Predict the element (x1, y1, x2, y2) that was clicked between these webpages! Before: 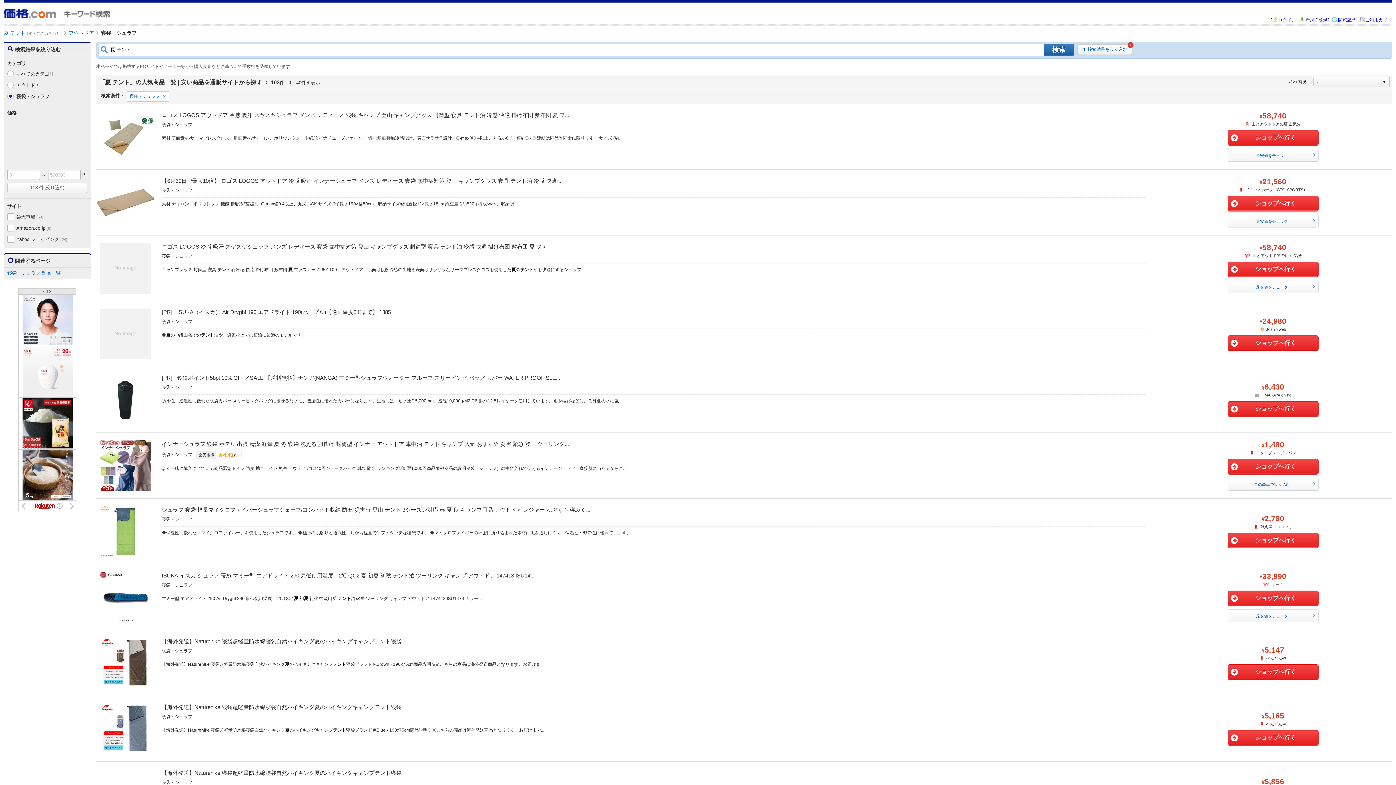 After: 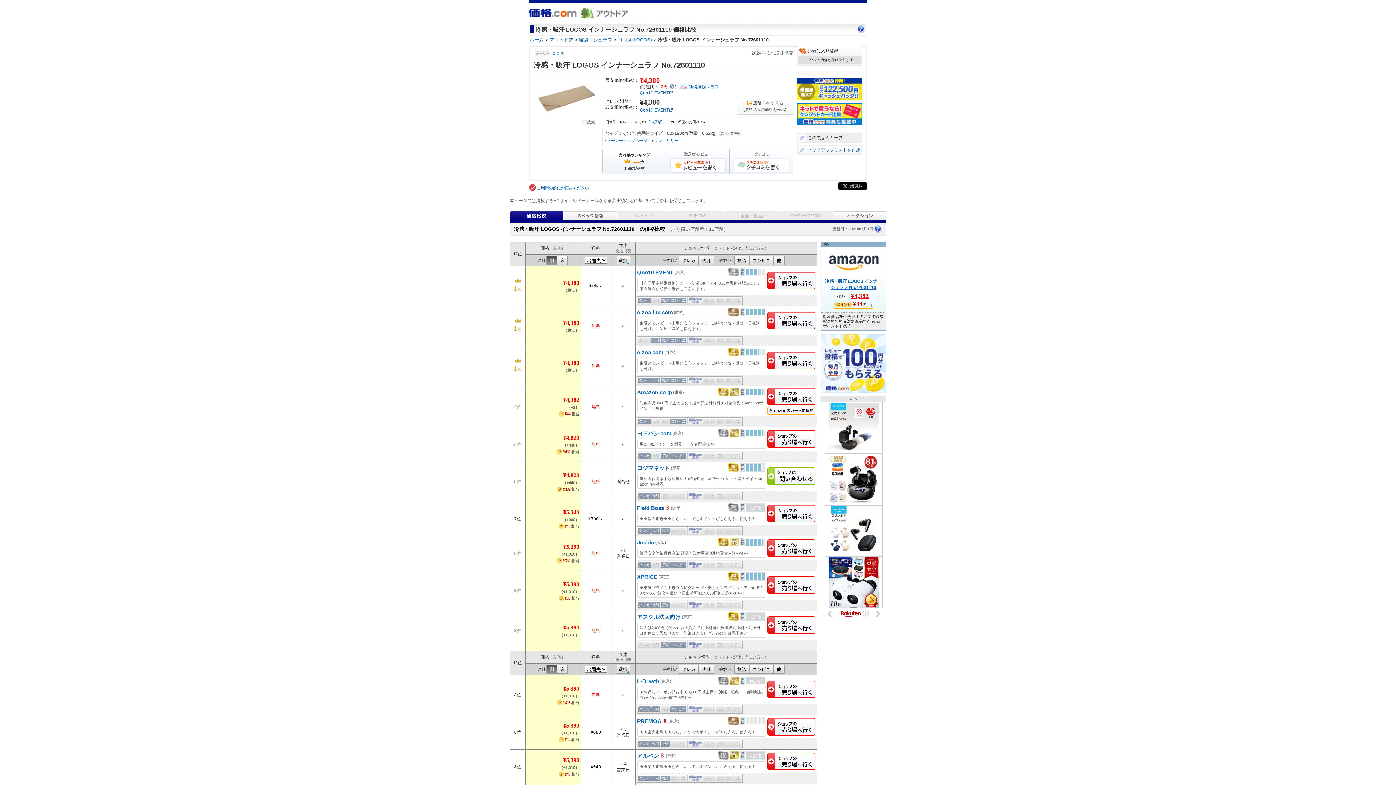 Action: bbox: (1227, 214, 1318, 227) label: 最安値をチェック